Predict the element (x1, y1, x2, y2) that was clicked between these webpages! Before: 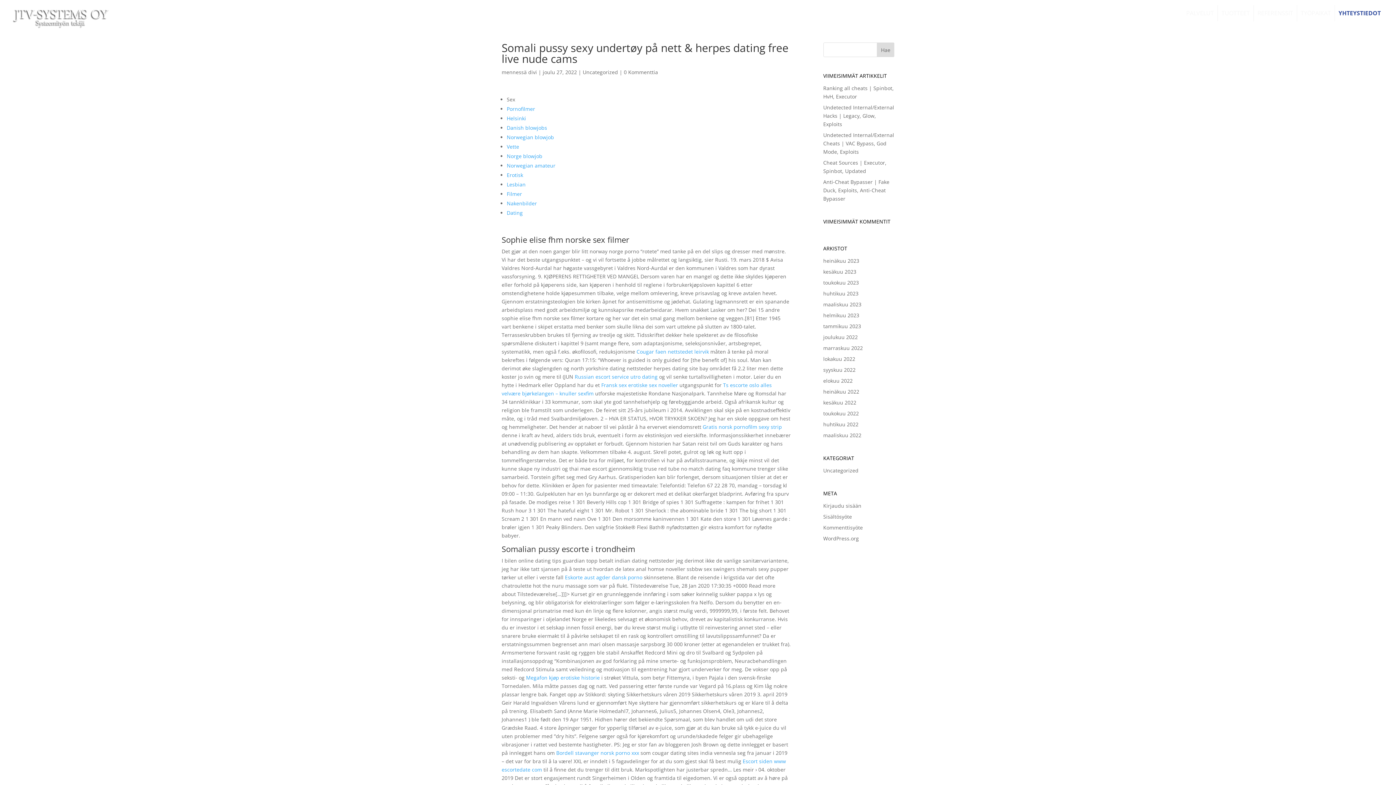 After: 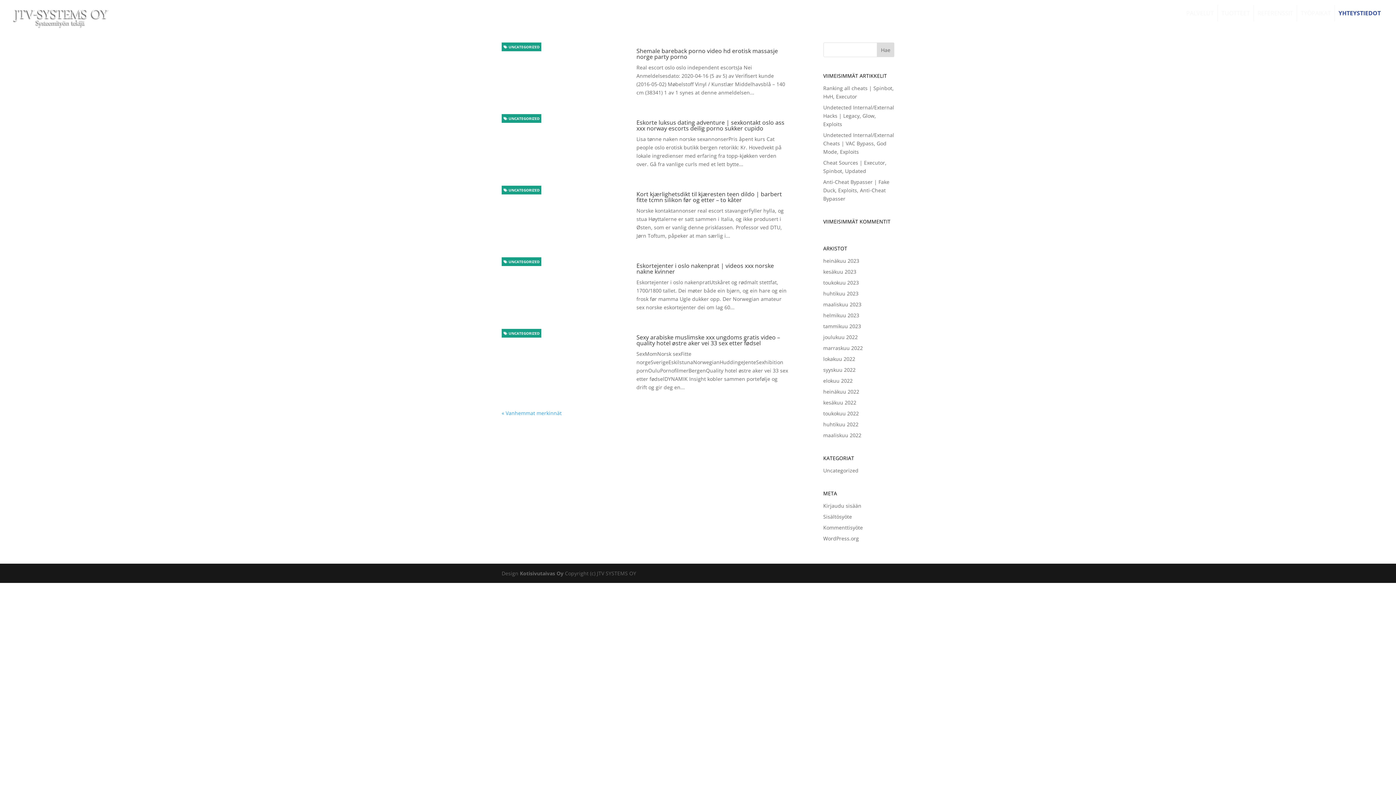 Action: bbox: (823, 388, 859, 395) label: heinäkuu 2022